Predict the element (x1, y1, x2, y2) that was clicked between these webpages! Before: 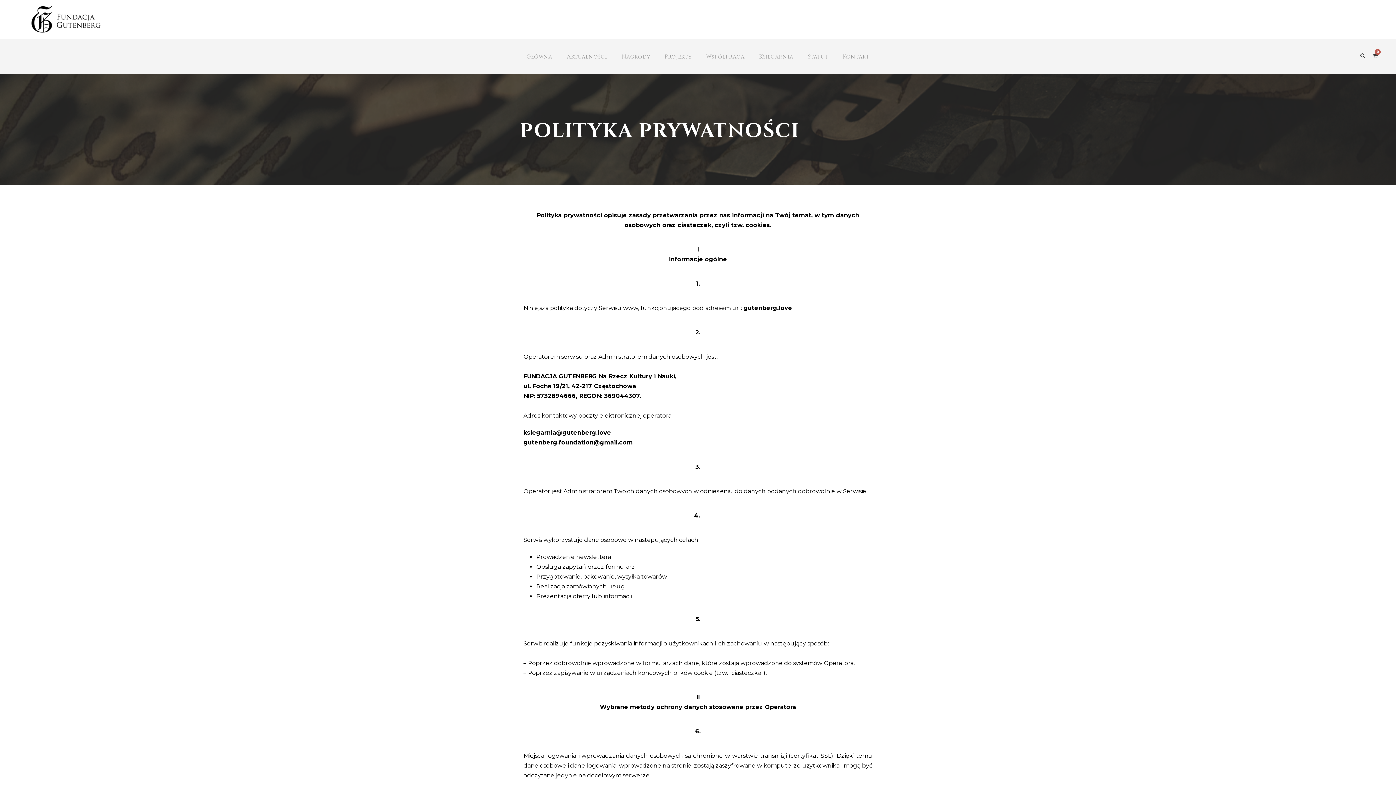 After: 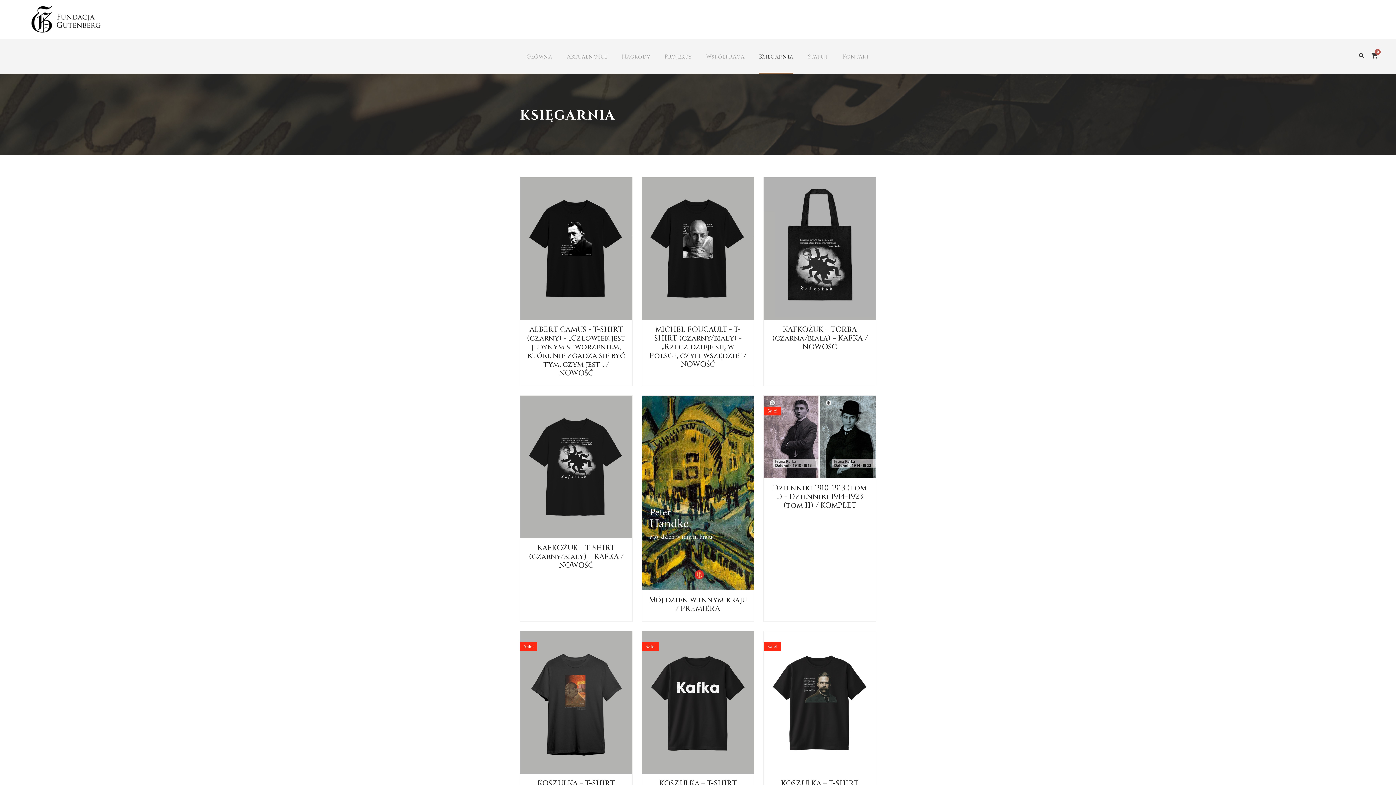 Action: label: Księgarnia bbox: (759, 52, 793, 73)